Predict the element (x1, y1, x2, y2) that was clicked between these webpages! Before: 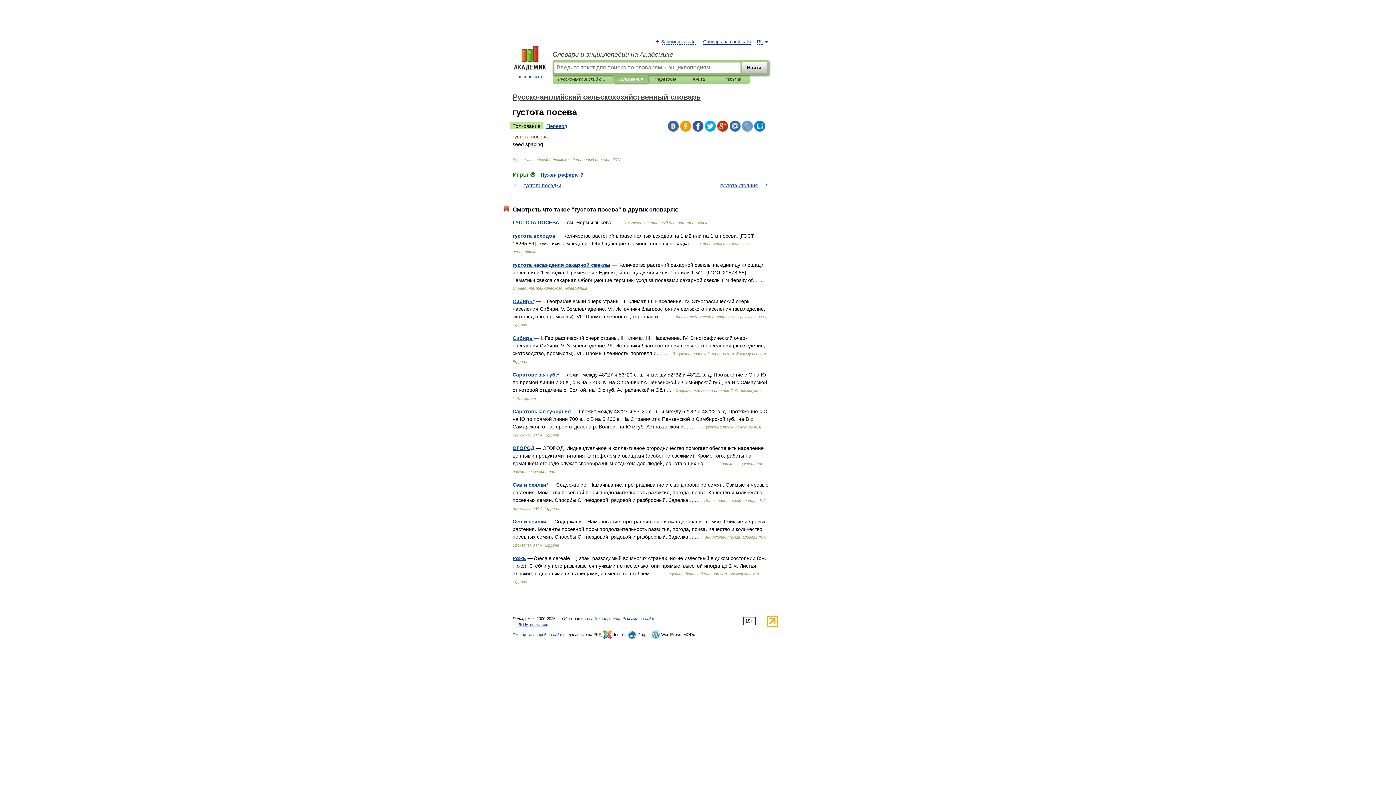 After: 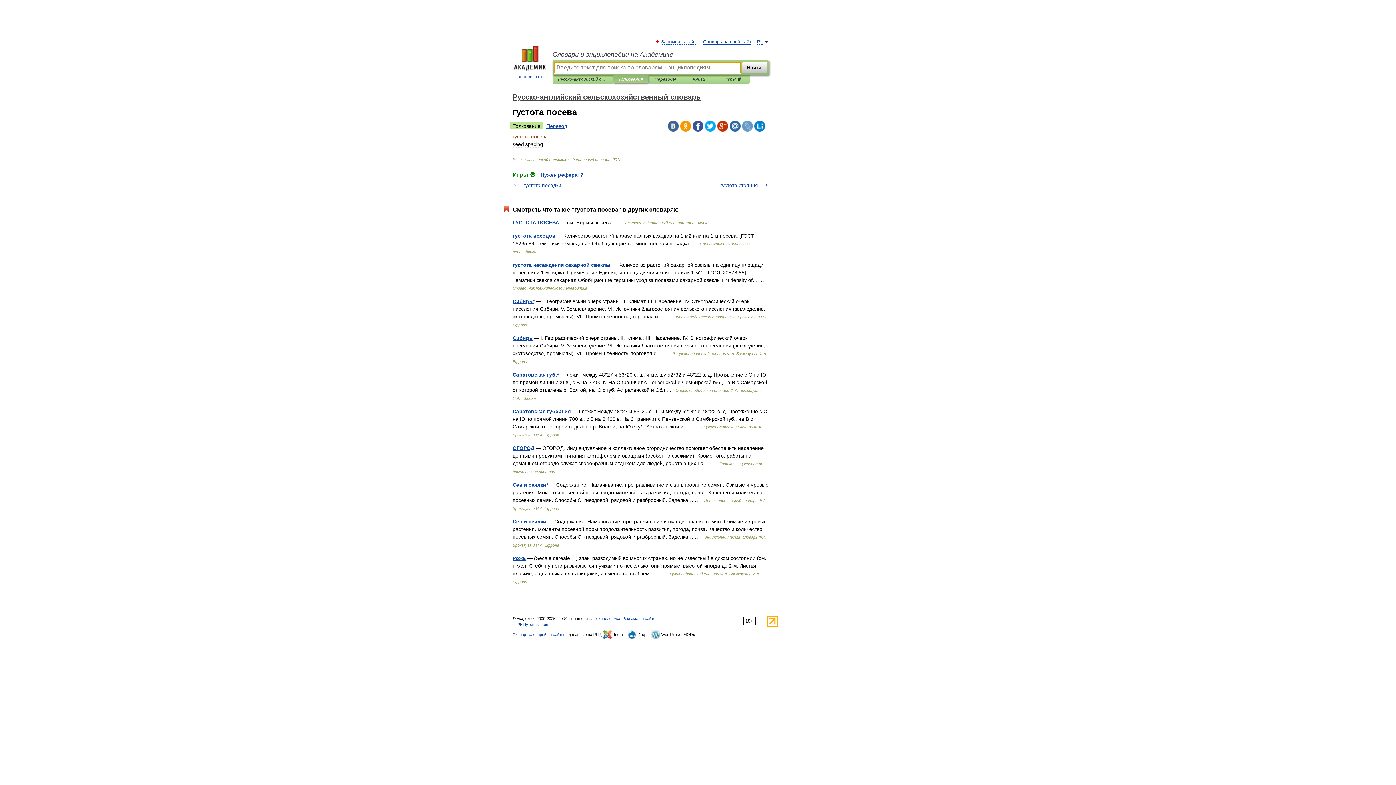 Action: bbox: (618, 75, 642, 83) label: Толкования